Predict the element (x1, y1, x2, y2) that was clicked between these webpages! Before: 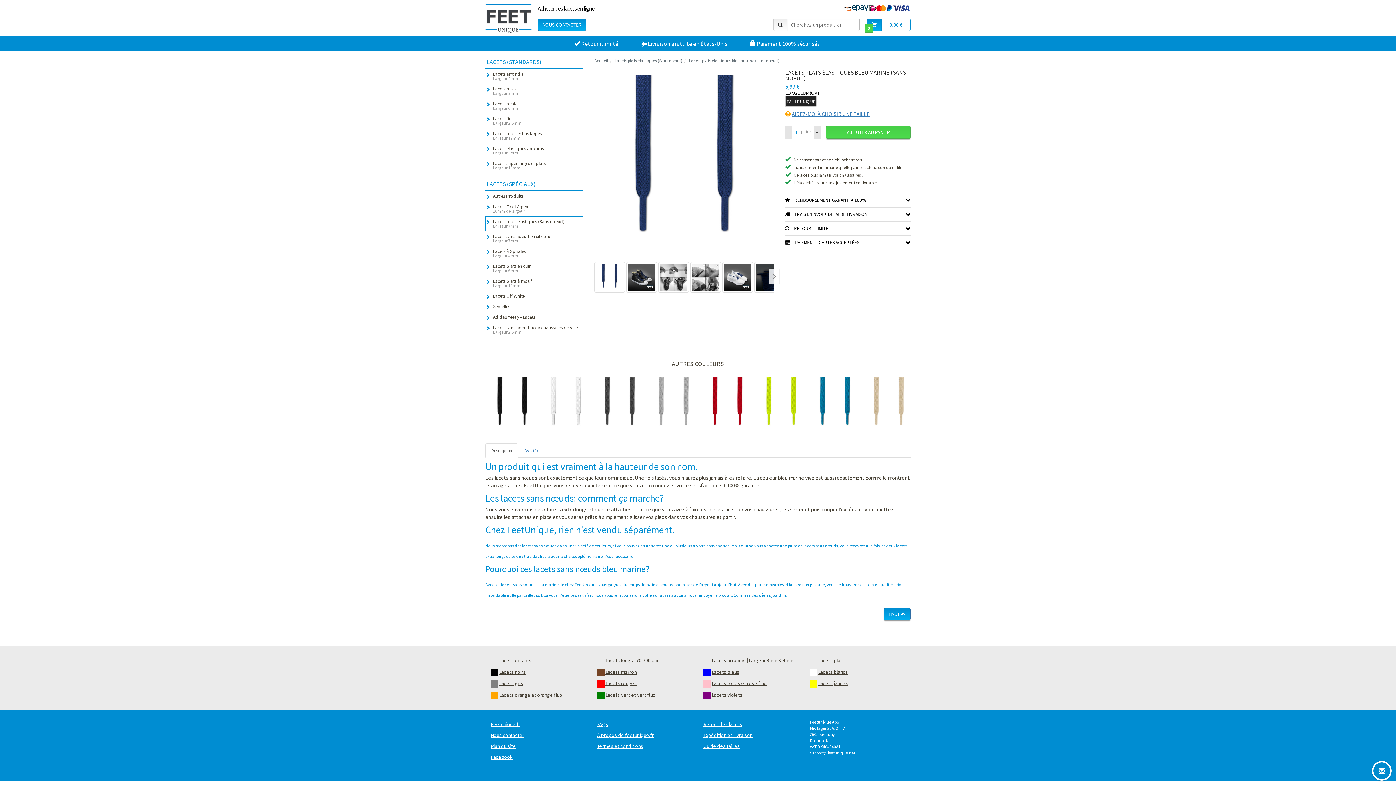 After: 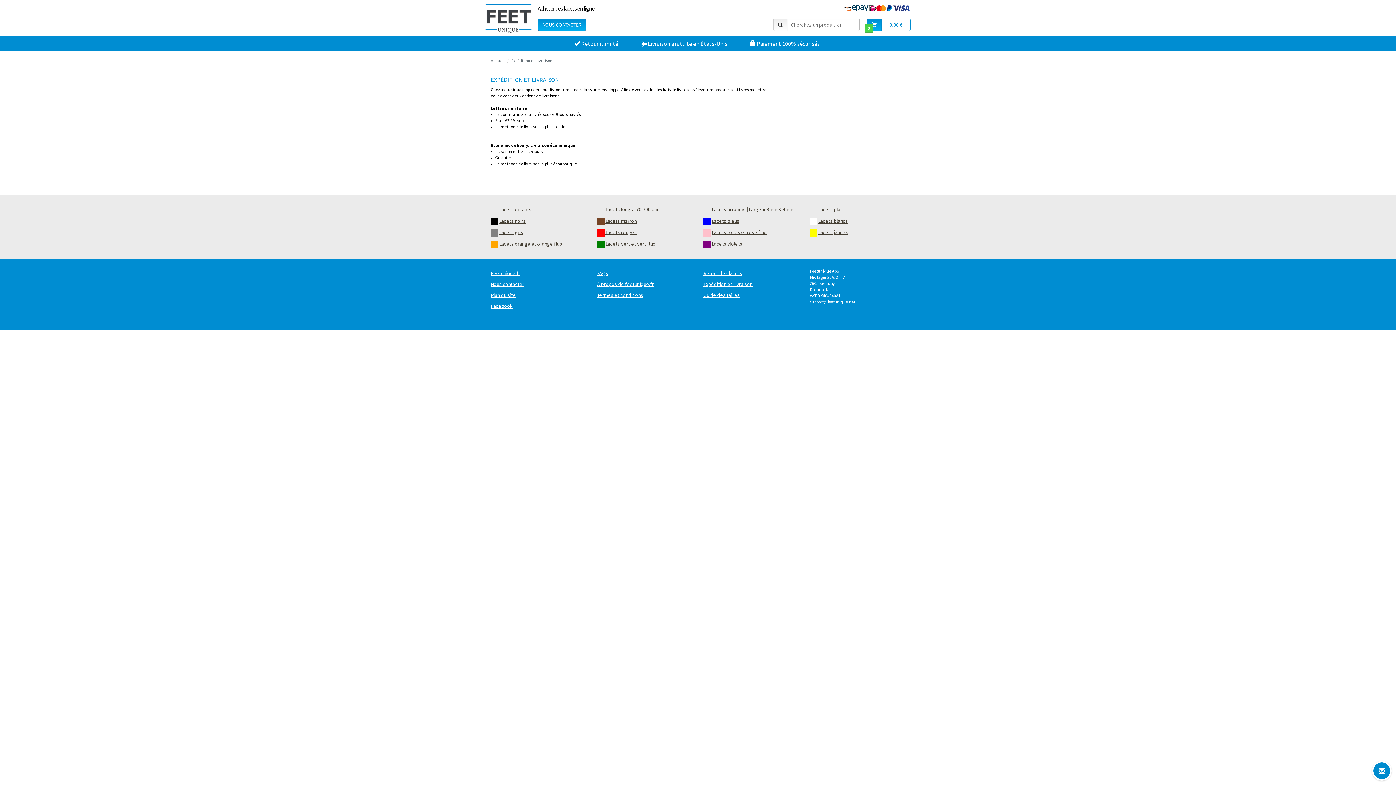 Action: label: Expédition et Livraison bbox: (698, 730, 804, 741)